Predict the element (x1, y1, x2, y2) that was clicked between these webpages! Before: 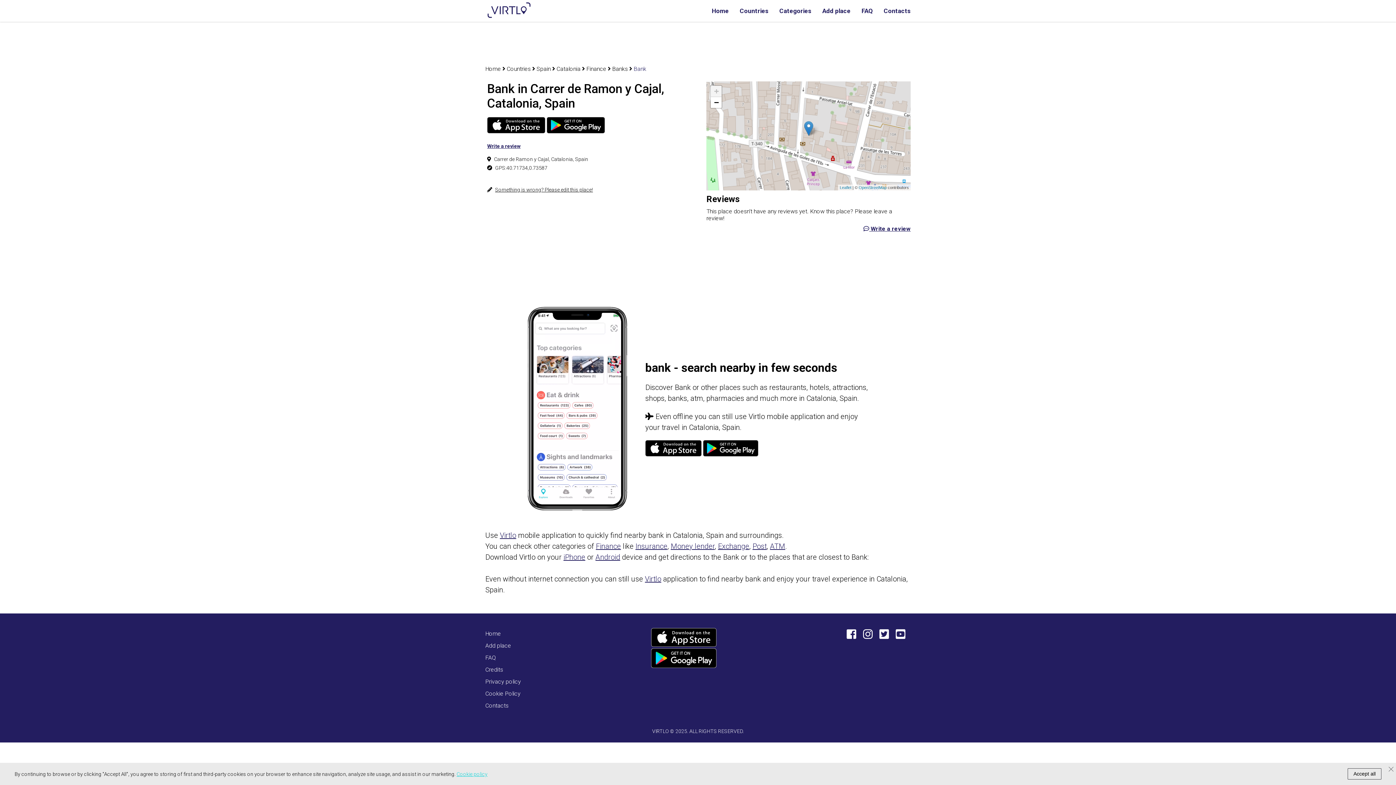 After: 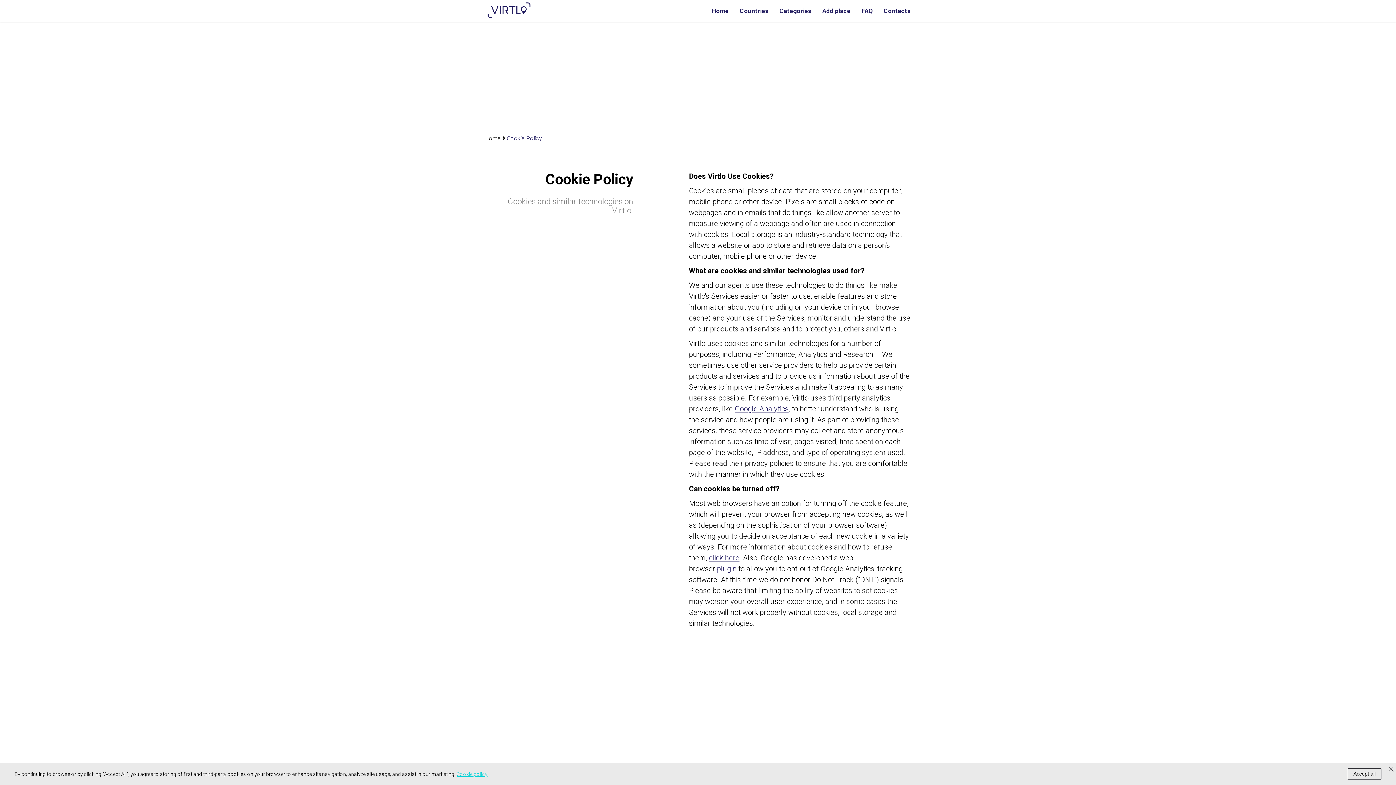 Action: label: Cookie Policy bbox: (485, 688, 521, 700)